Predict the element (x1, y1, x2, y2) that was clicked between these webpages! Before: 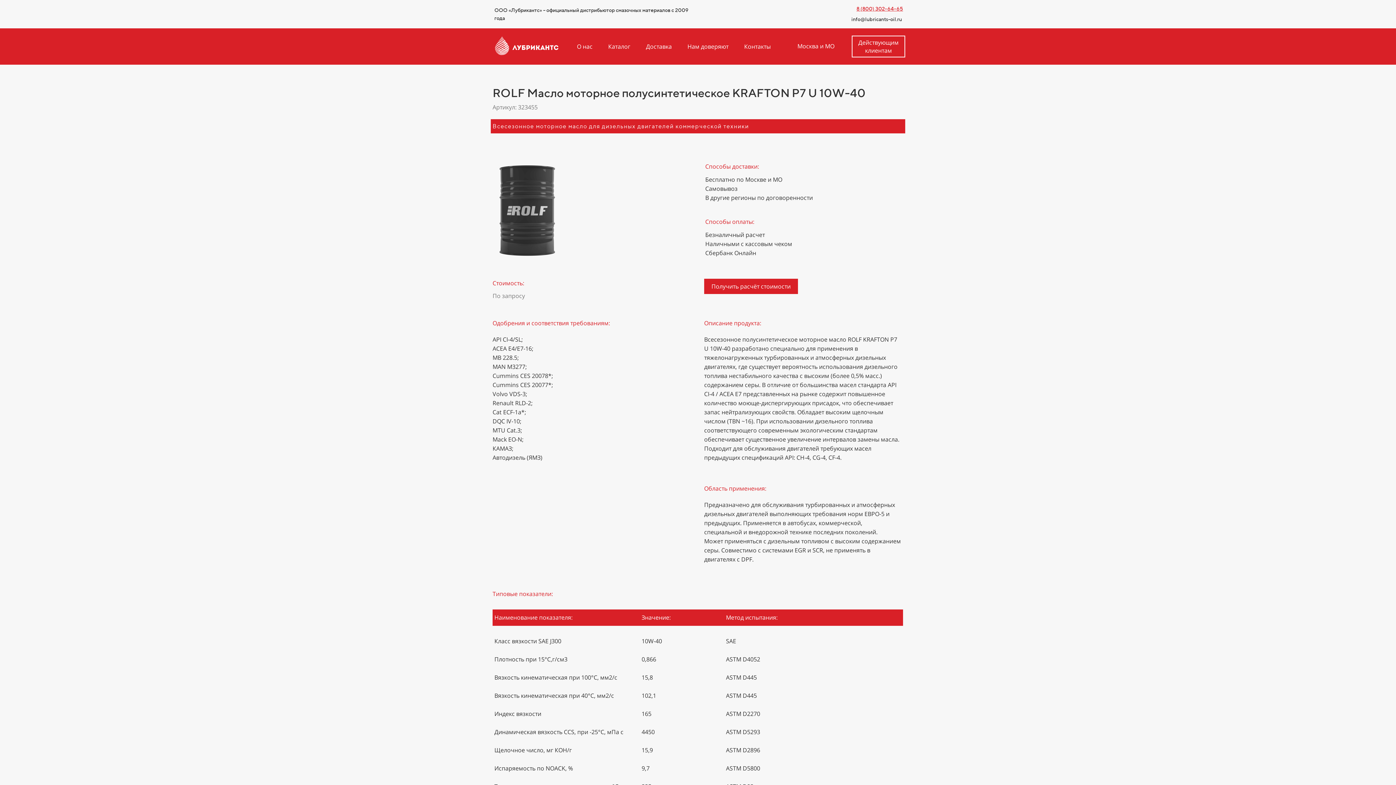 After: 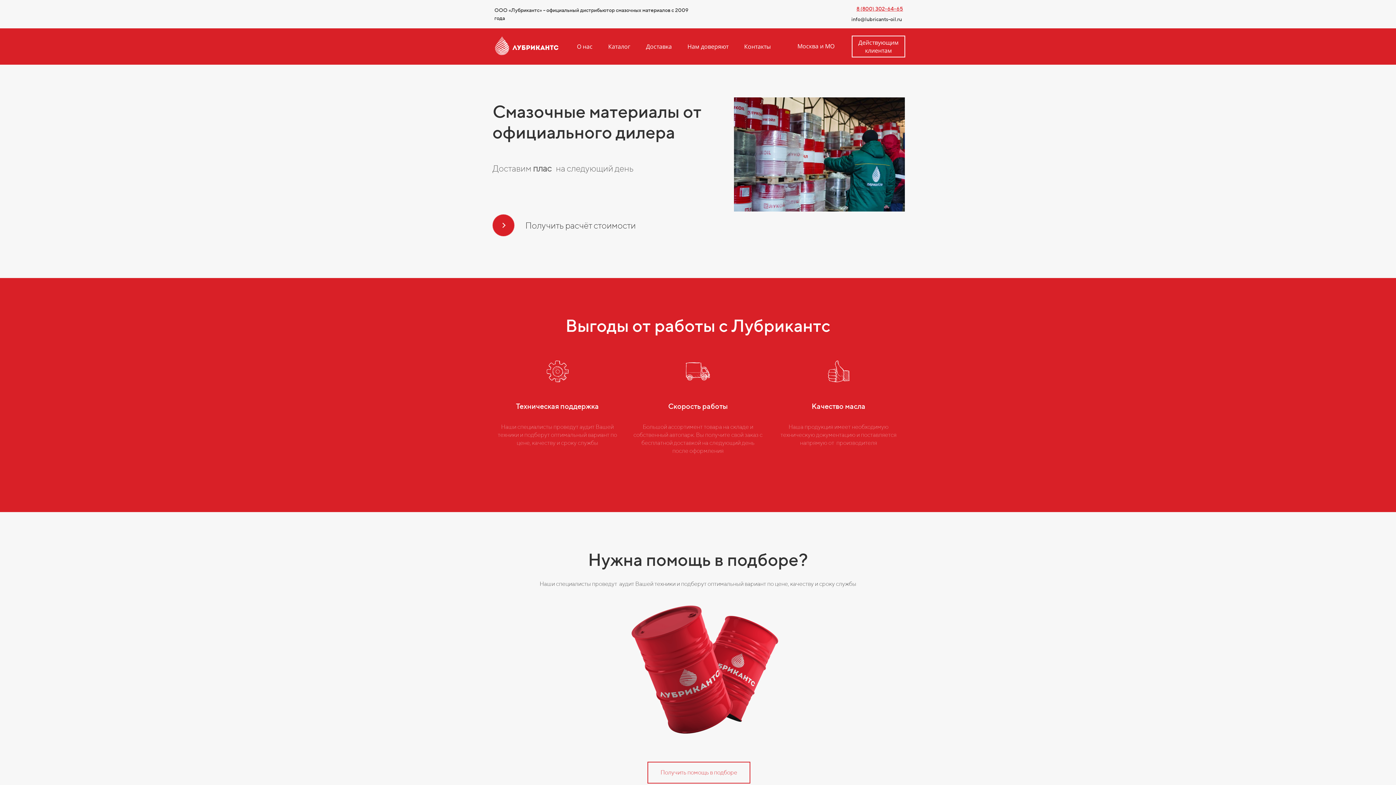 Action: bbox: (490, 33, 560, 58)